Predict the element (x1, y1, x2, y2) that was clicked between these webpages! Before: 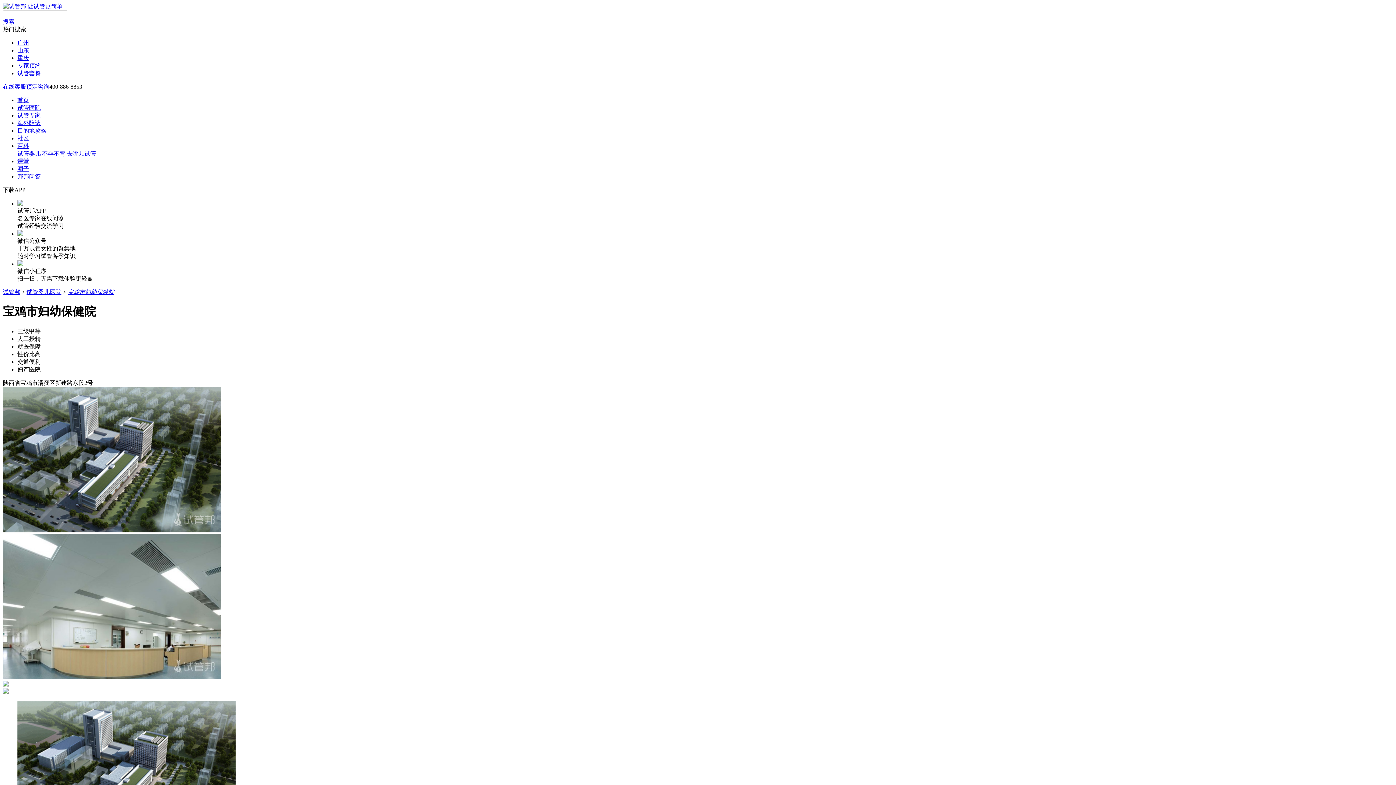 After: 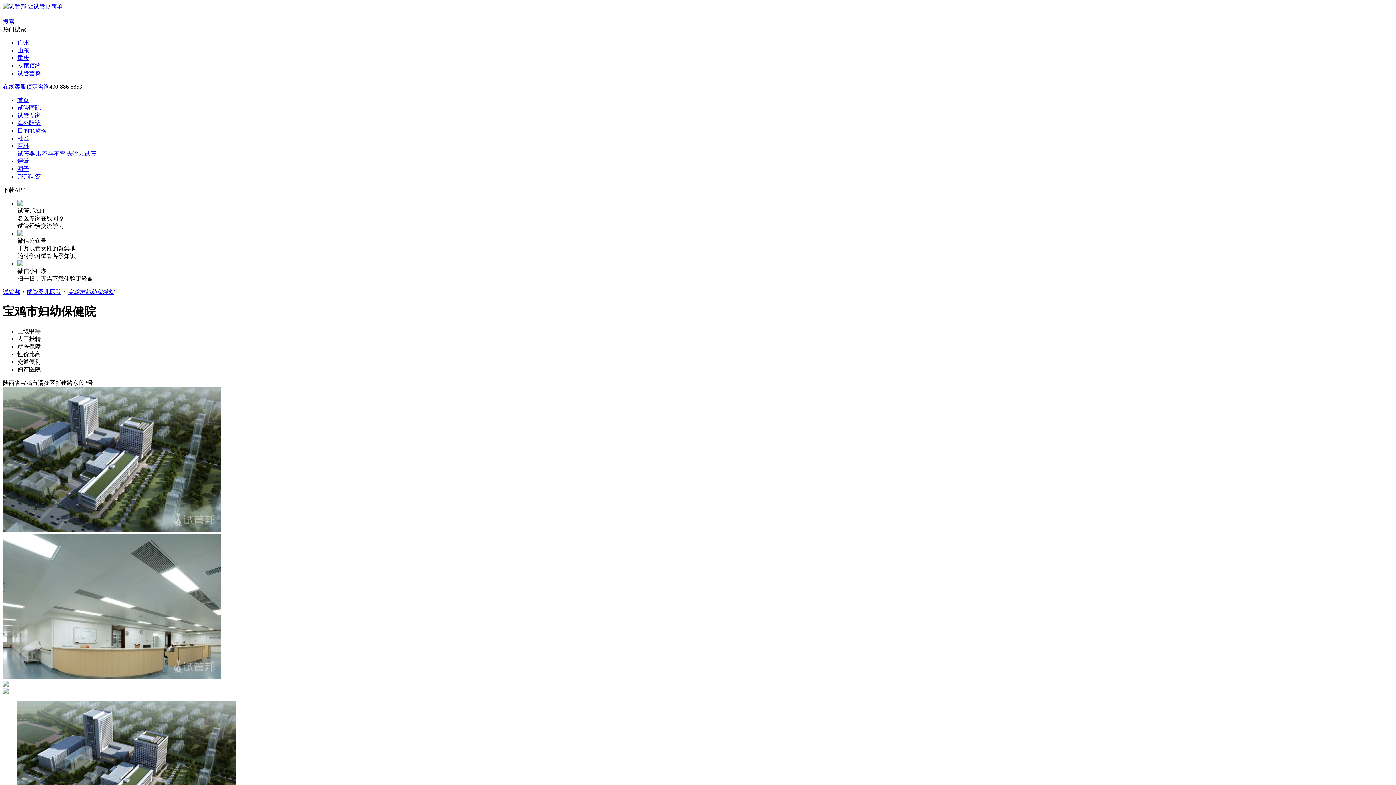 Action: label: 不孕不育 bbox: (42, 150, 65, 156)